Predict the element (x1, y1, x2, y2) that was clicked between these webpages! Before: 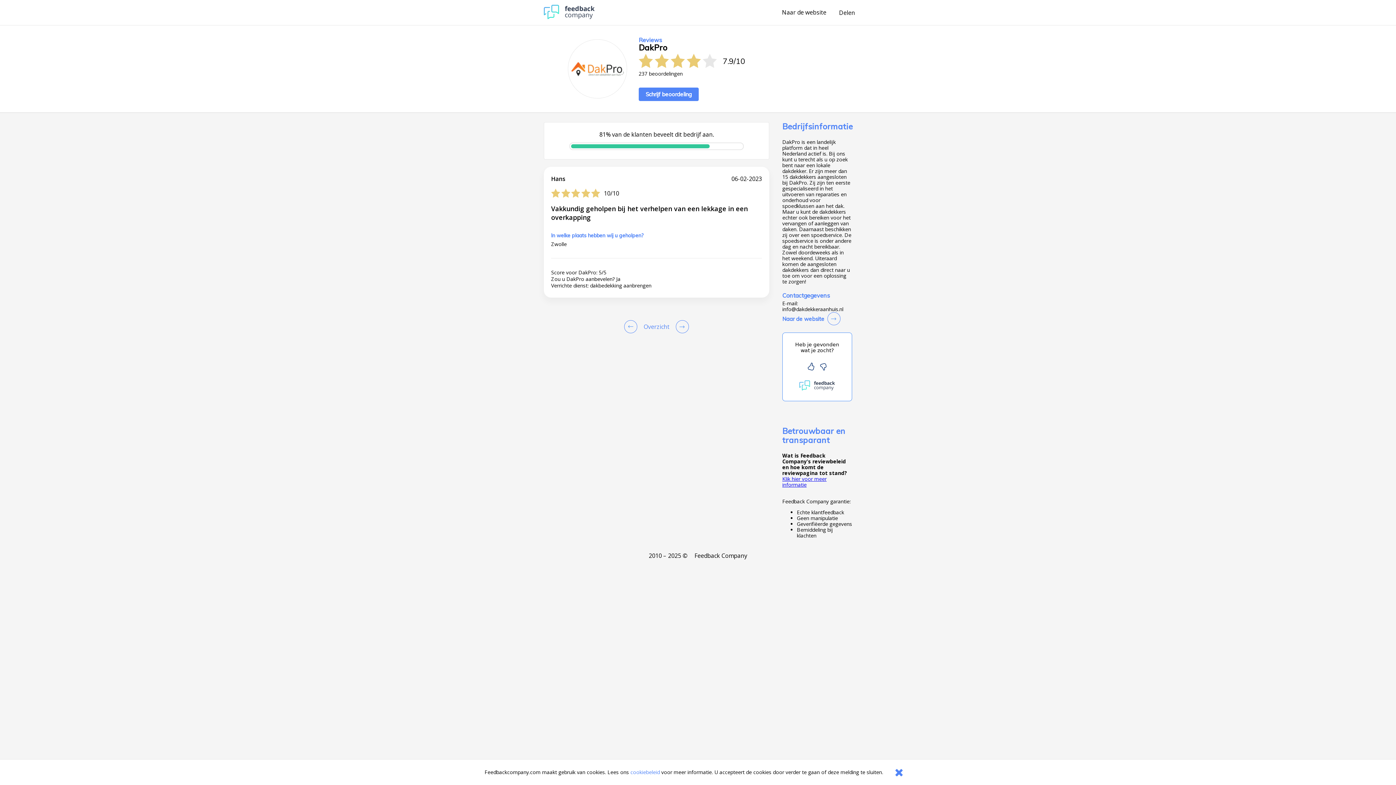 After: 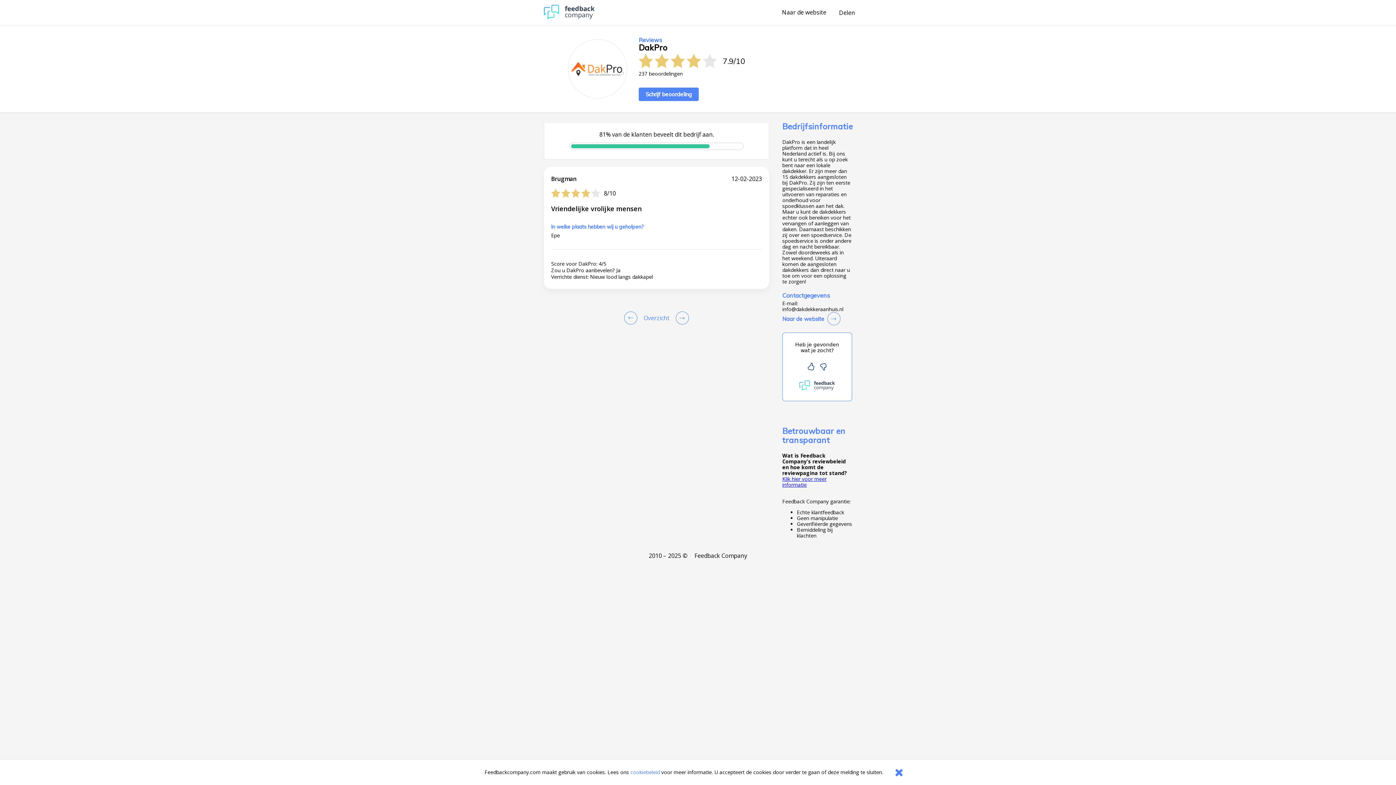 Action: bbox: (624, 320, 640, 333) label: Goto Previous Review Page